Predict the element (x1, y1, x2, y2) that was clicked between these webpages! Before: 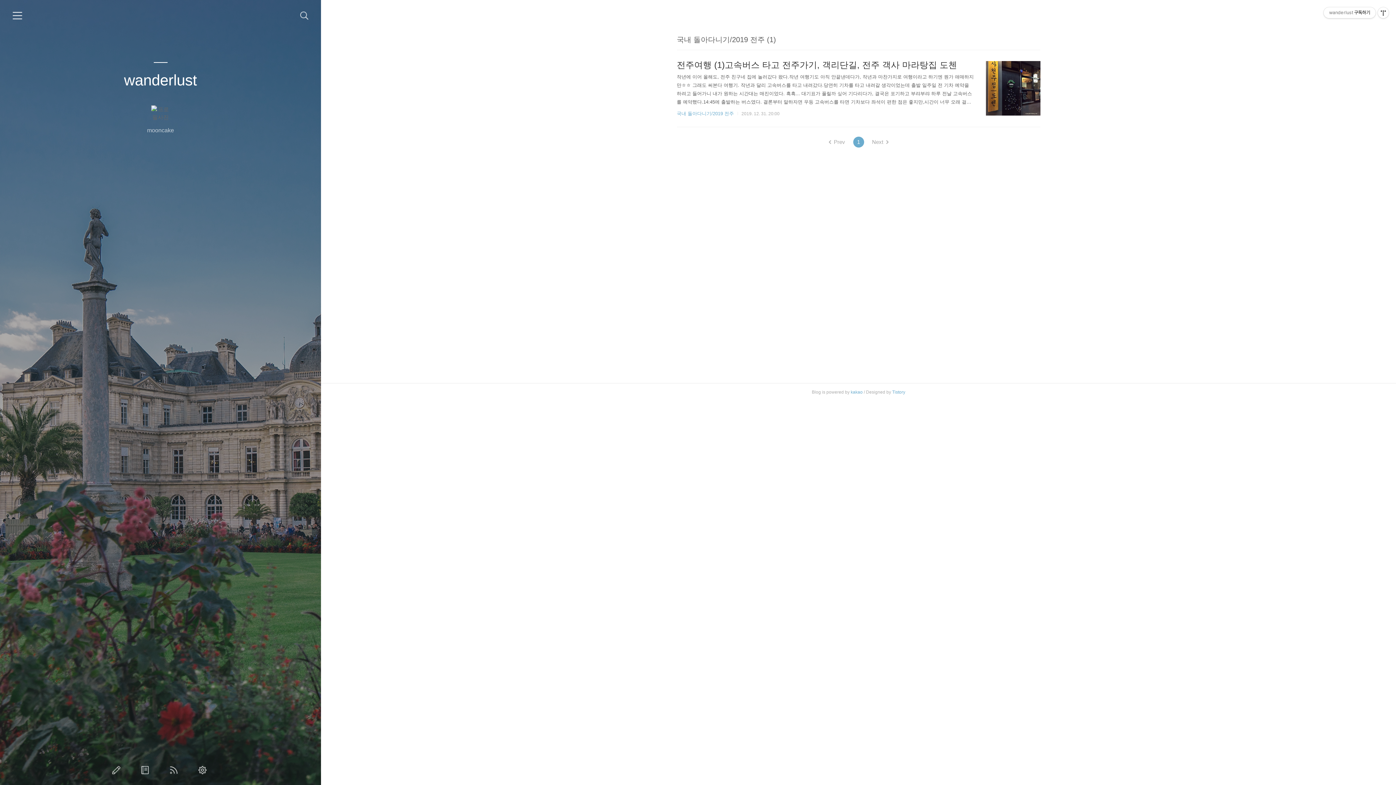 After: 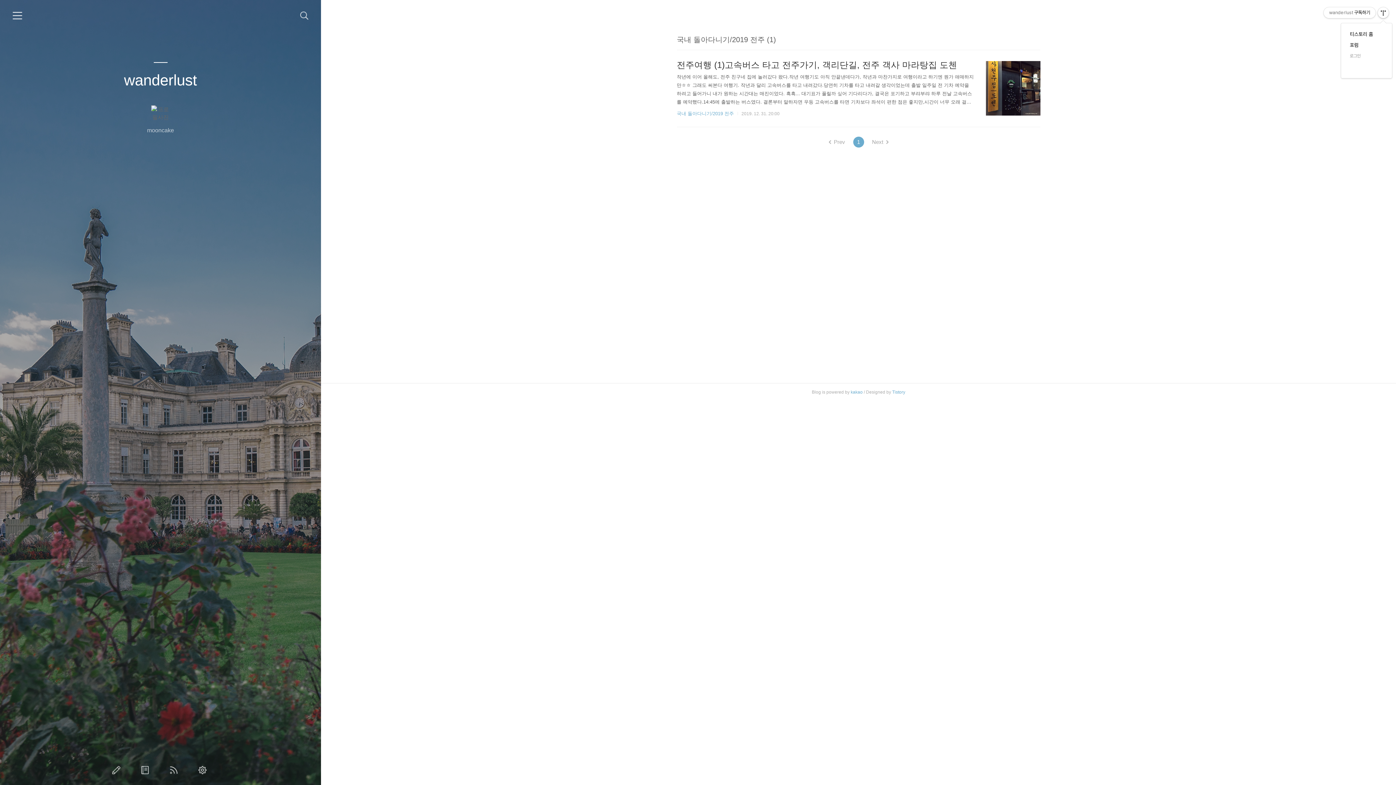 Action: bbox: (1378, 7, 1389, 18) label: 관리메뉴열기